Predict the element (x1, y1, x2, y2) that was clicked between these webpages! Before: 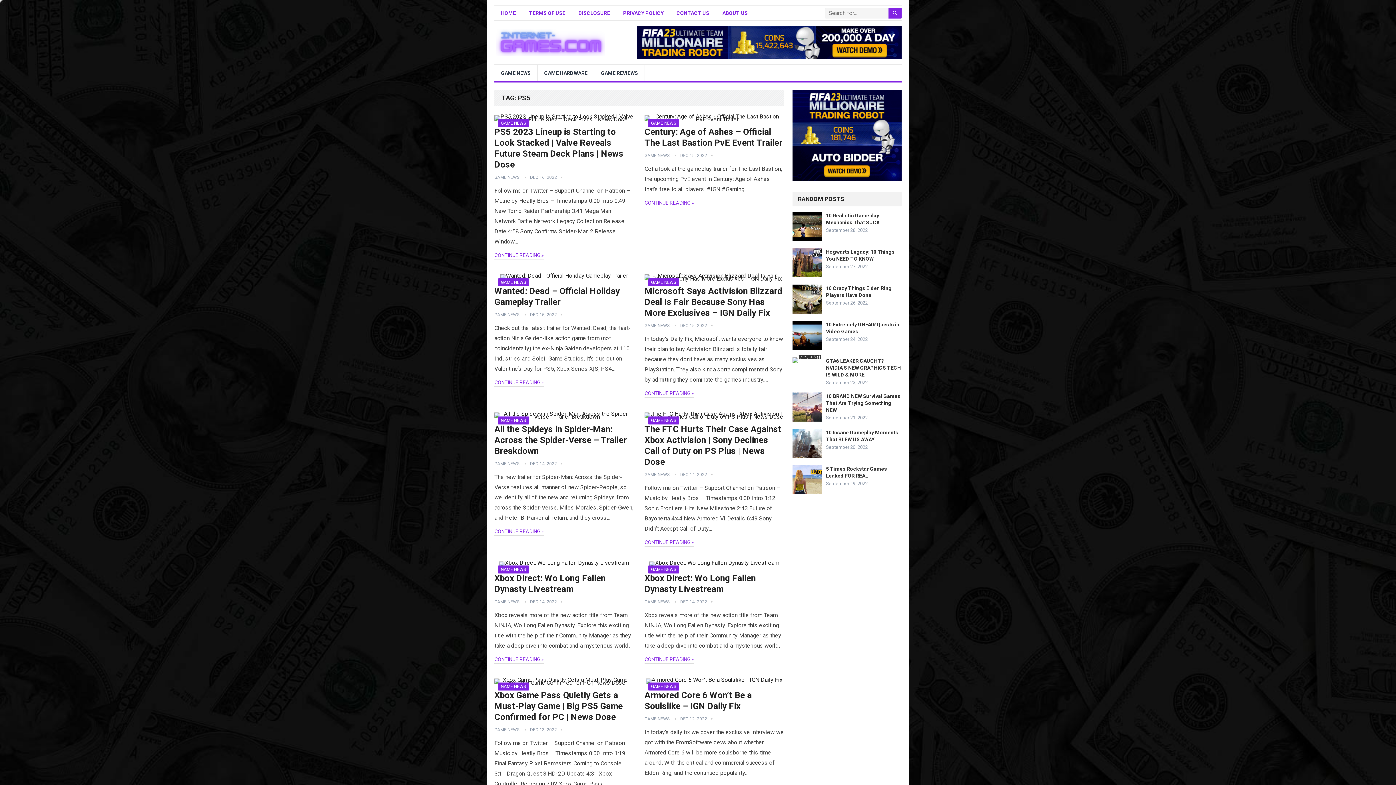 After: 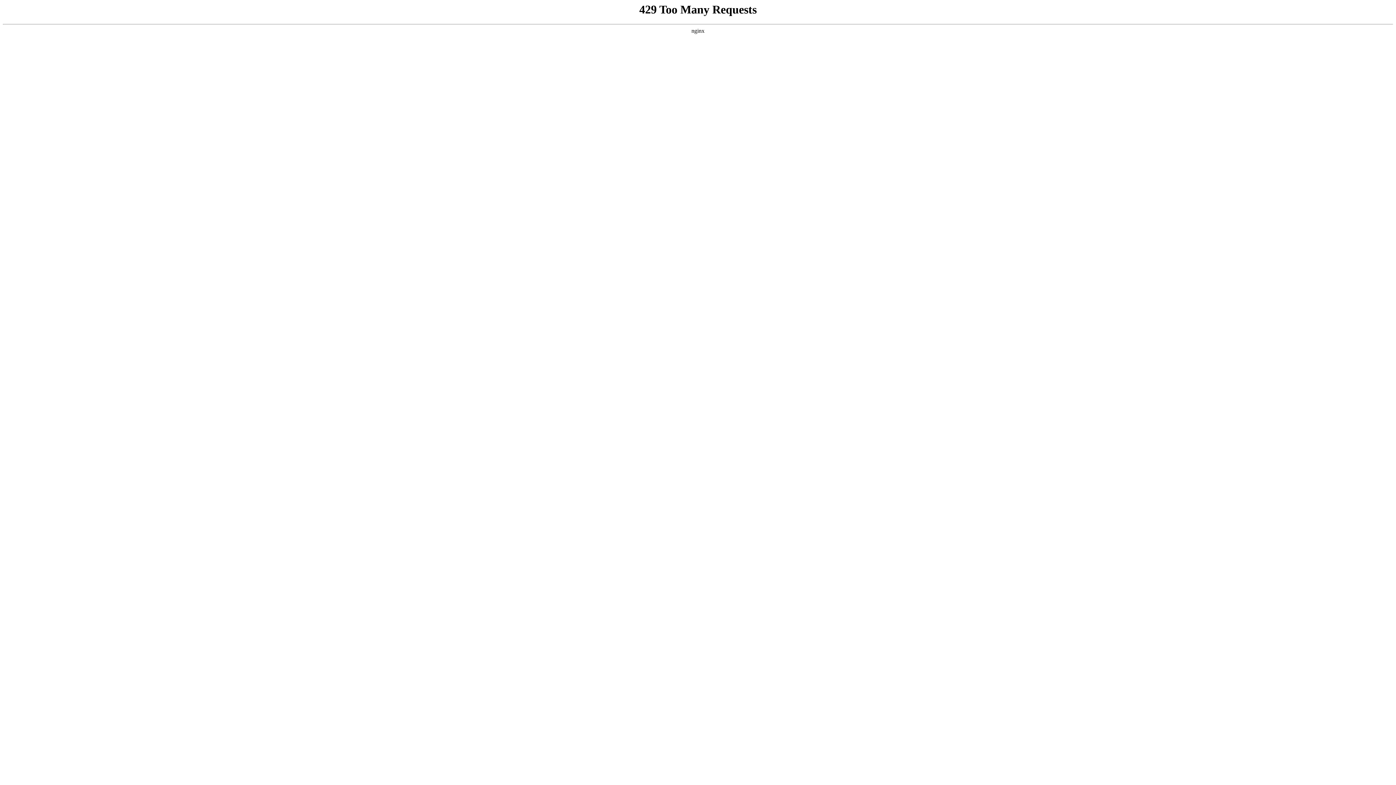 Action: label: TERMS OF USE bbox: (522, 6, 572, 20)